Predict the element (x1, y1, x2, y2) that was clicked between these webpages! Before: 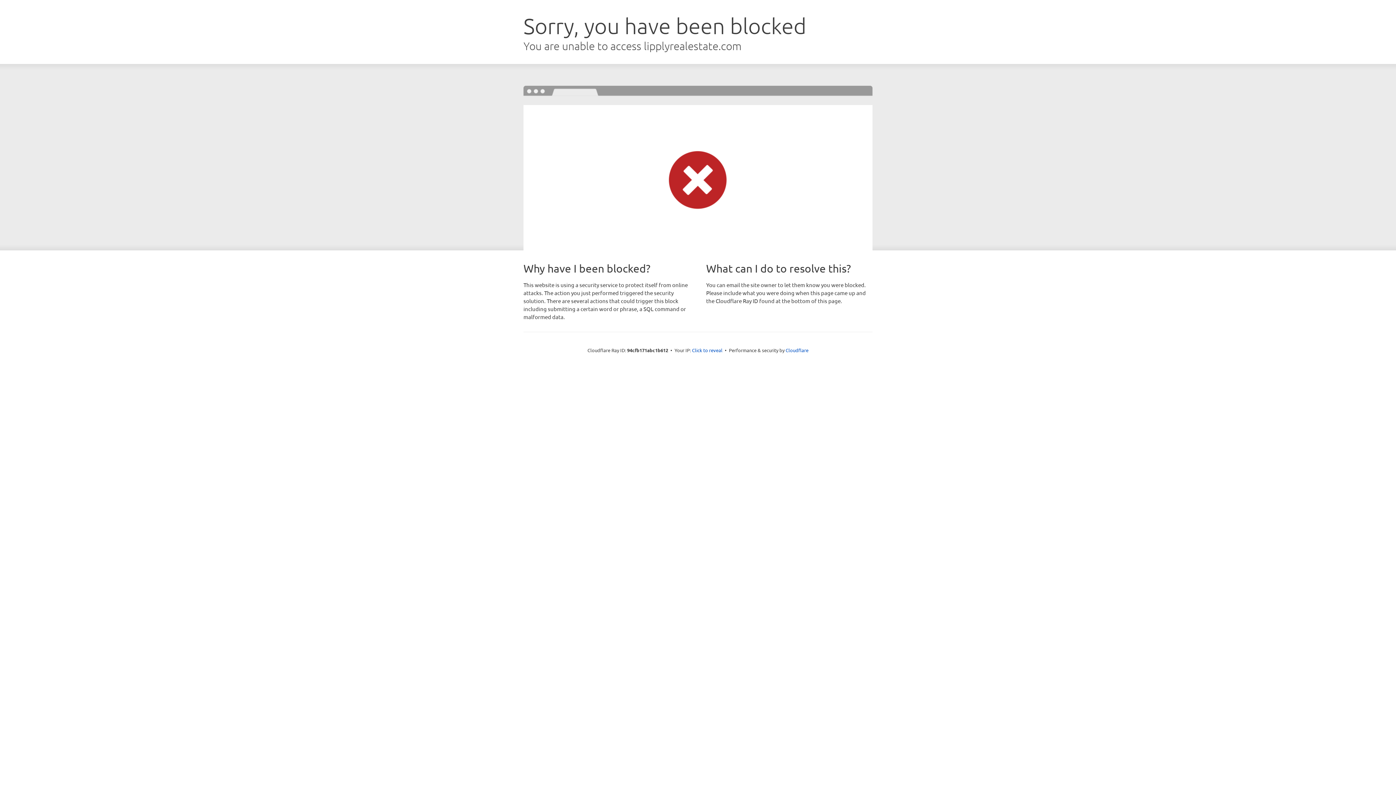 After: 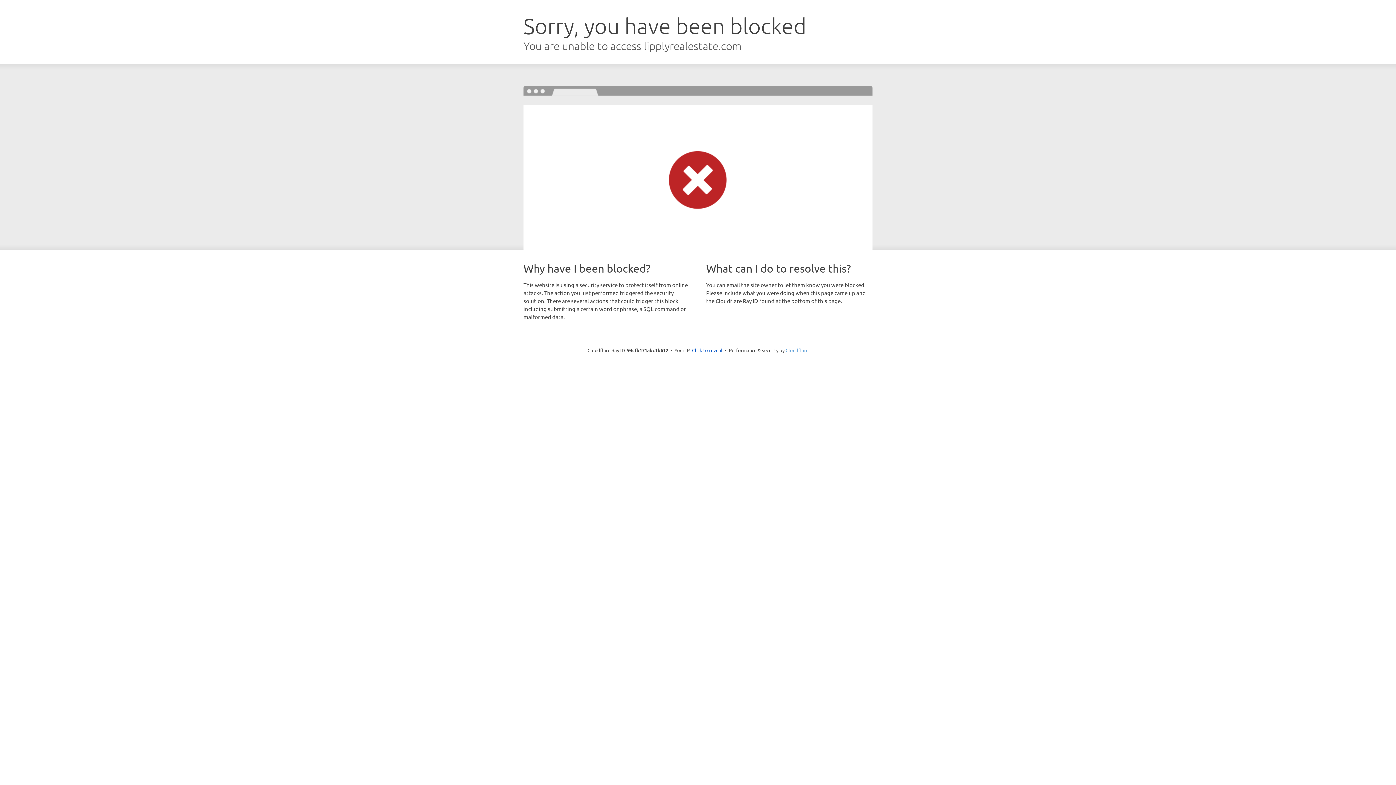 Action: bbox: (785, 347, 808, 353) label: Cloudflare